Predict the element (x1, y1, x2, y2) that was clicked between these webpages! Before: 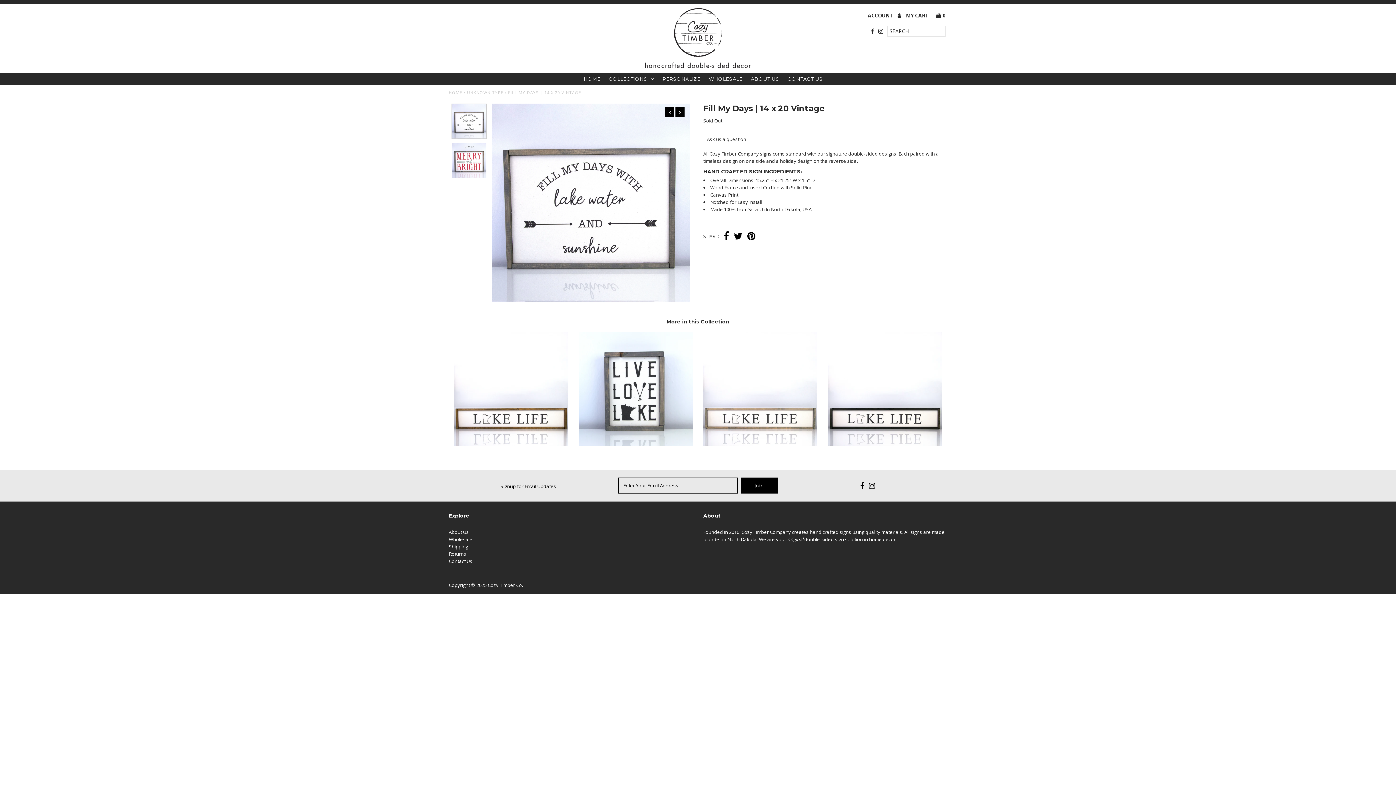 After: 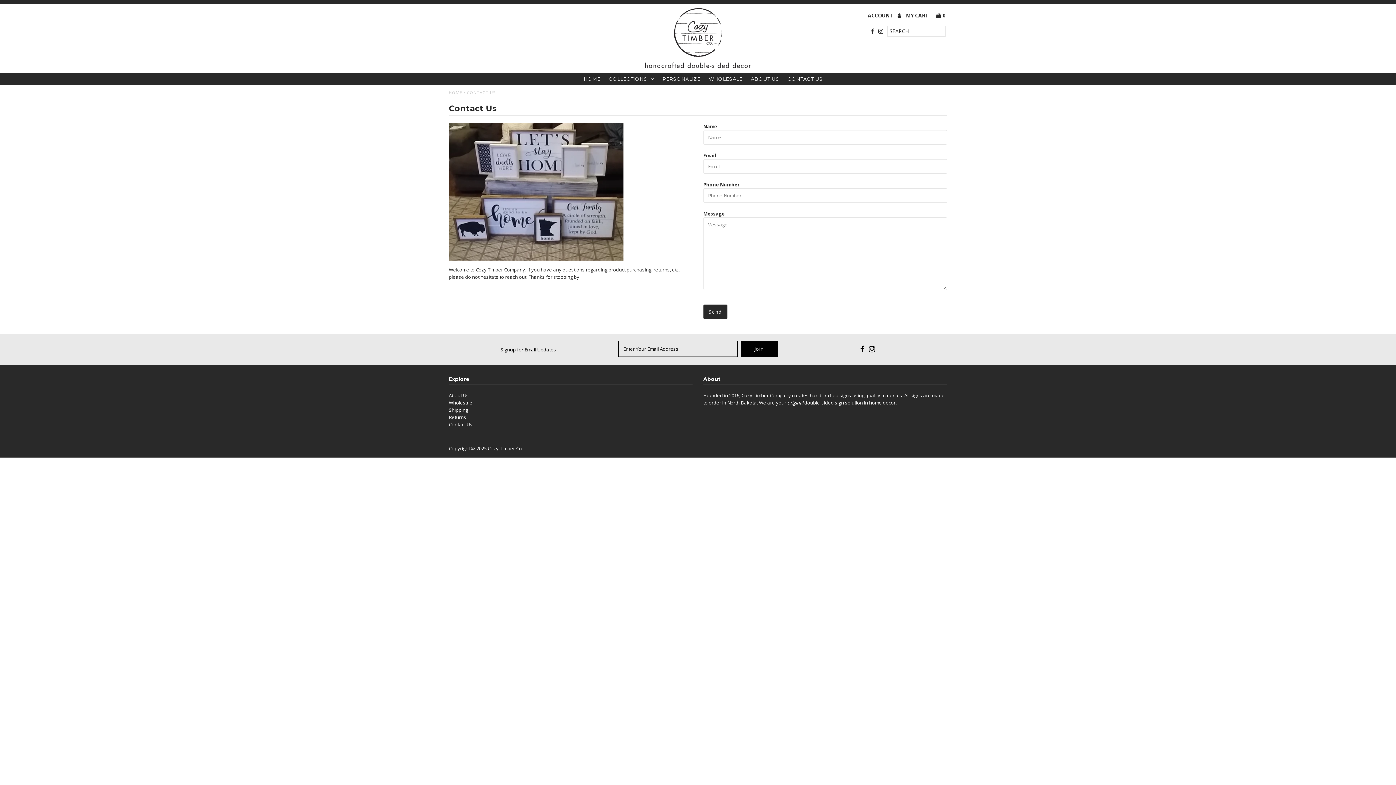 Action: label: CONTACT US bbox: (784, 72, 826, 84)